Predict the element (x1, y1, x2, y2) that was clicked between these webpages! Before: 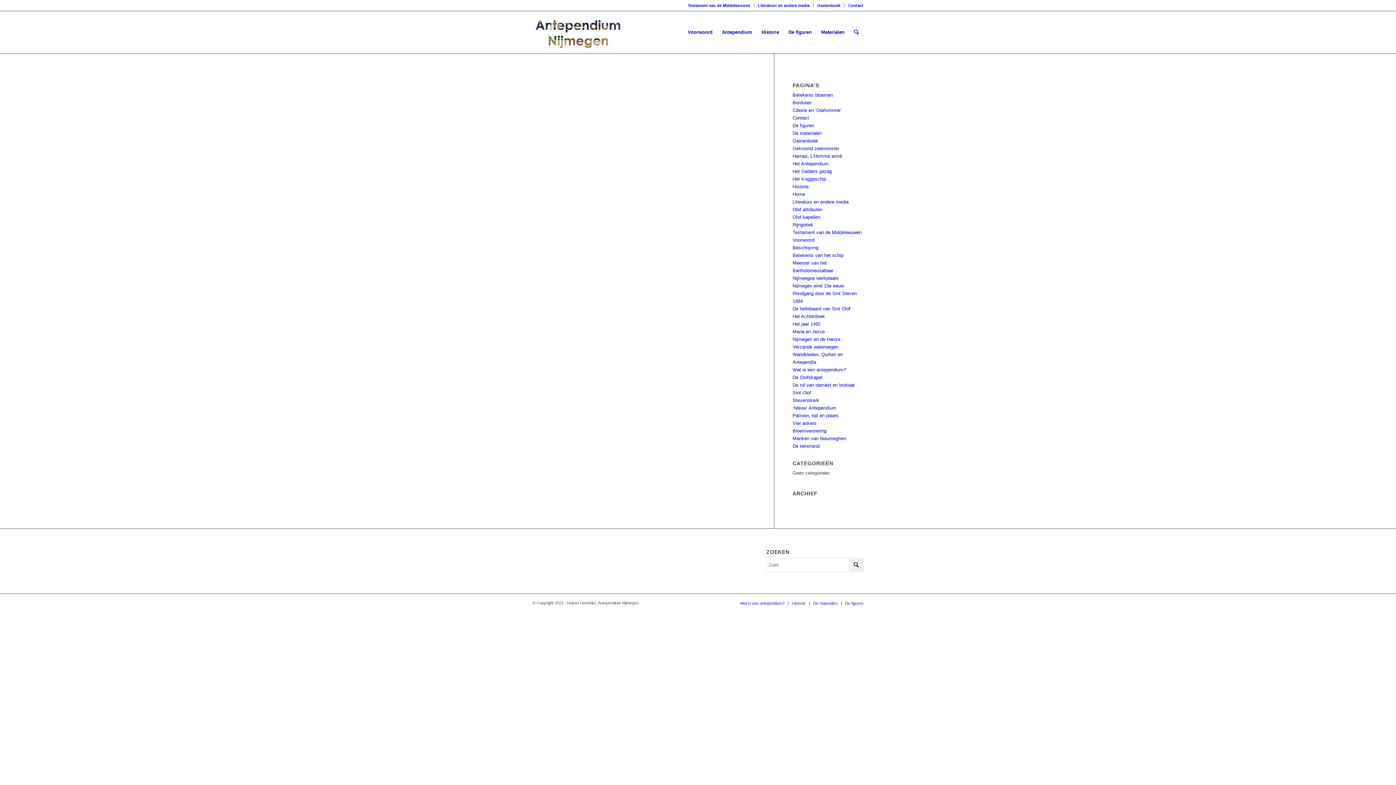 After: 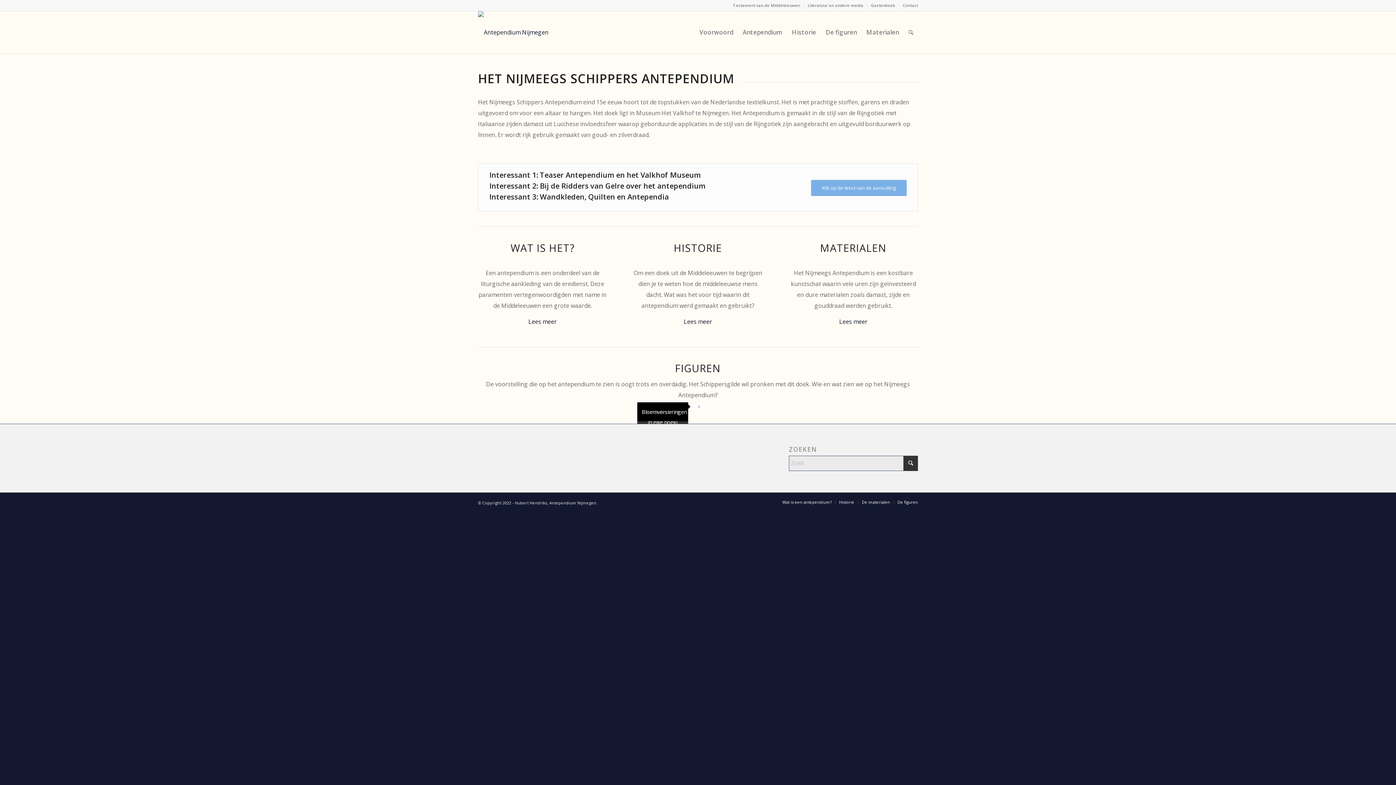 Action: bbox: (532, 11, 624, 53) label: Antependium Nijmegen